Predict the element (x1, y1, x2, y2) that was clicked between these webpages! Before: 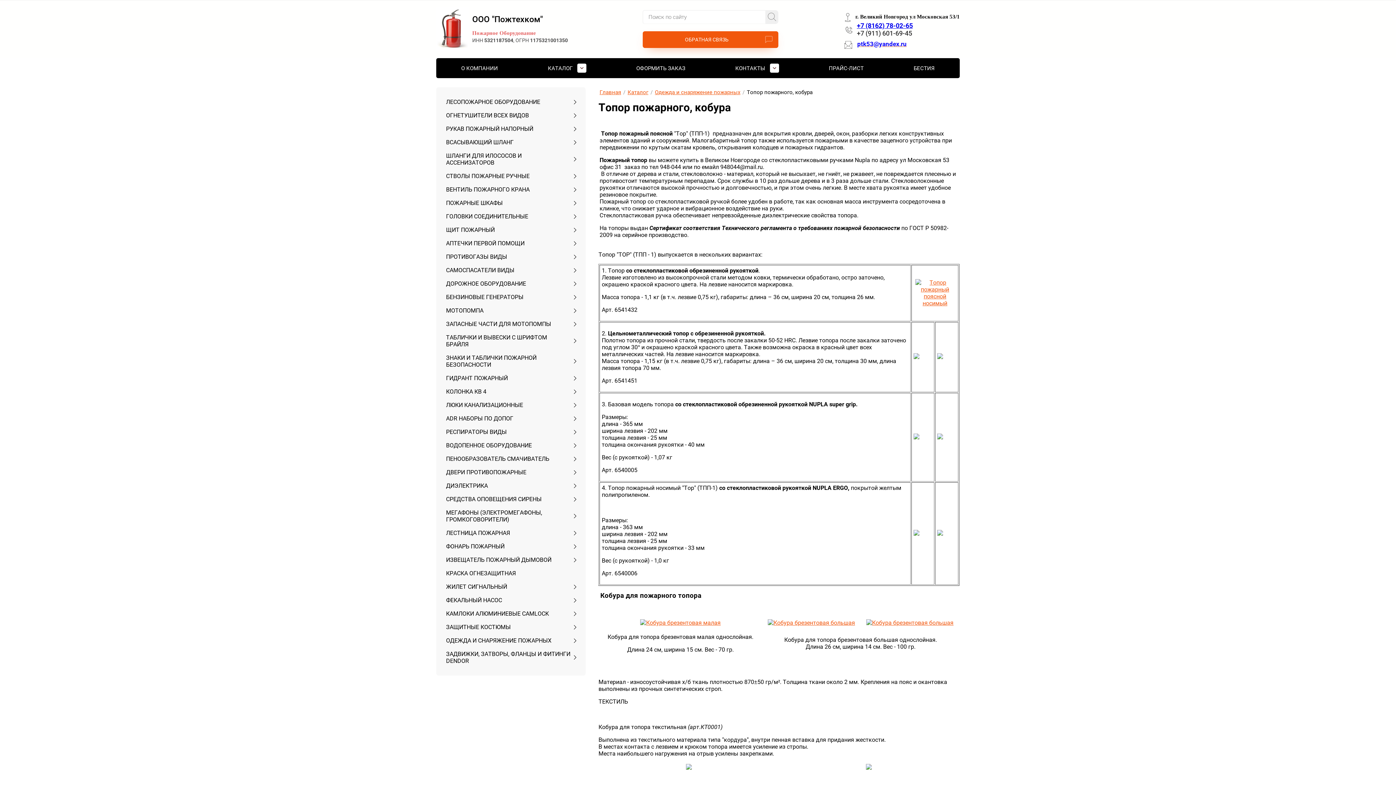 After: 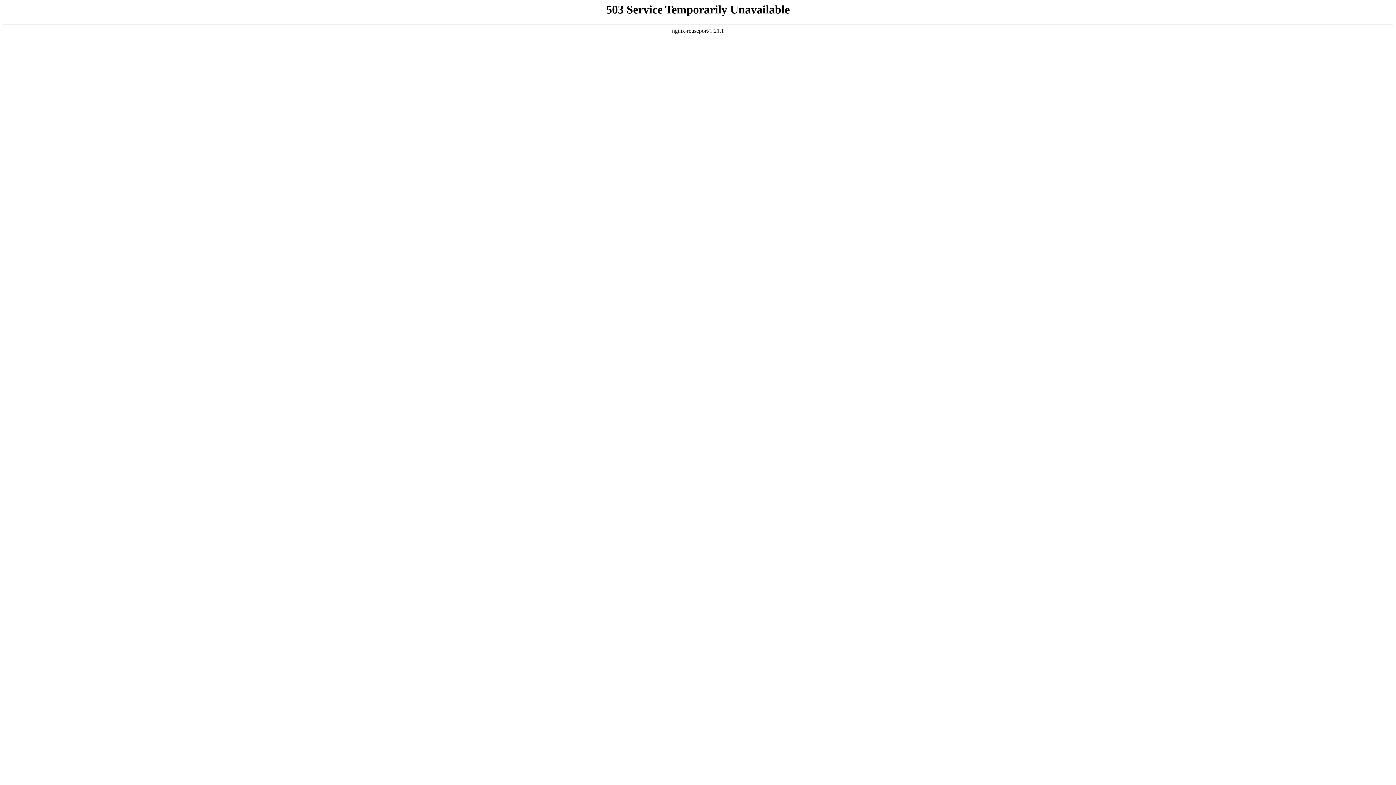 Action: bbox: (913, 434, 919, 441)